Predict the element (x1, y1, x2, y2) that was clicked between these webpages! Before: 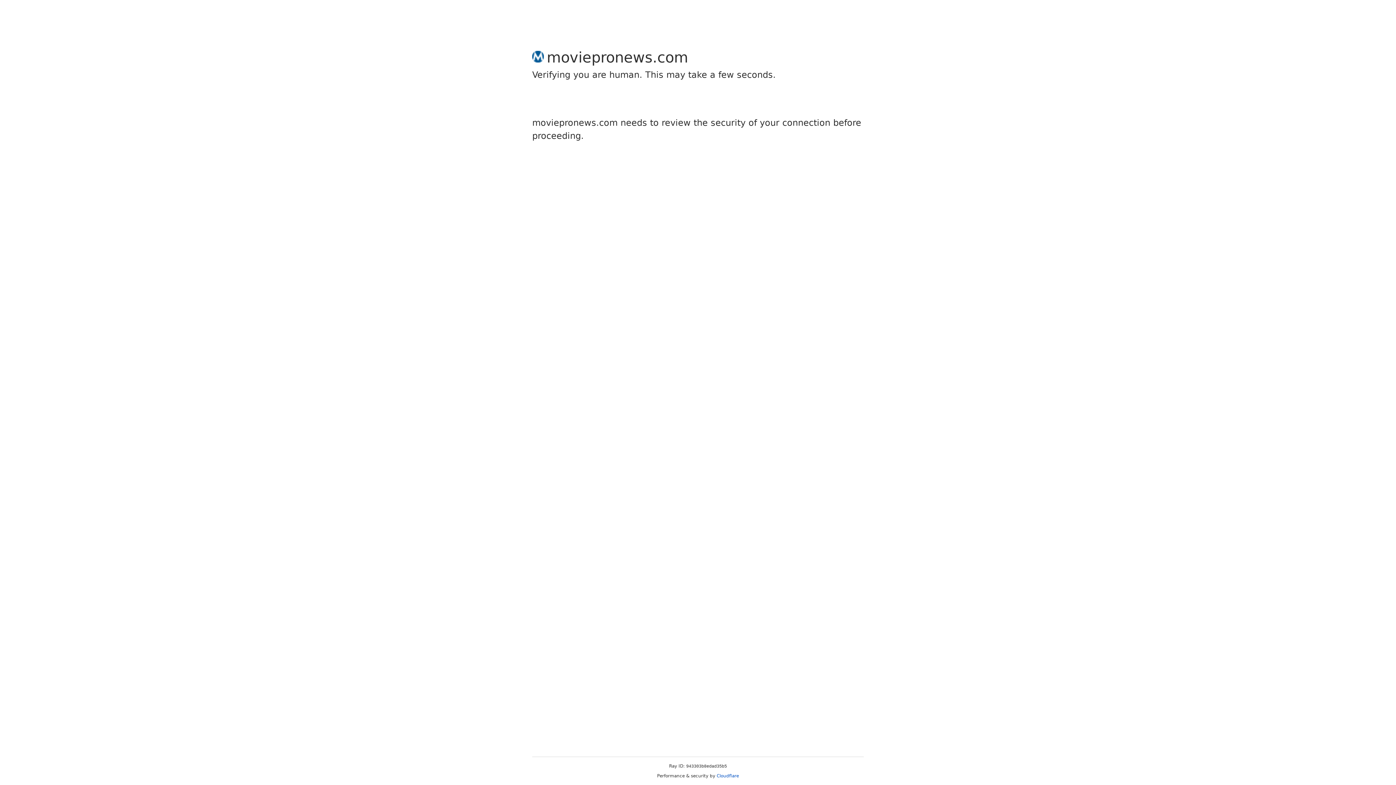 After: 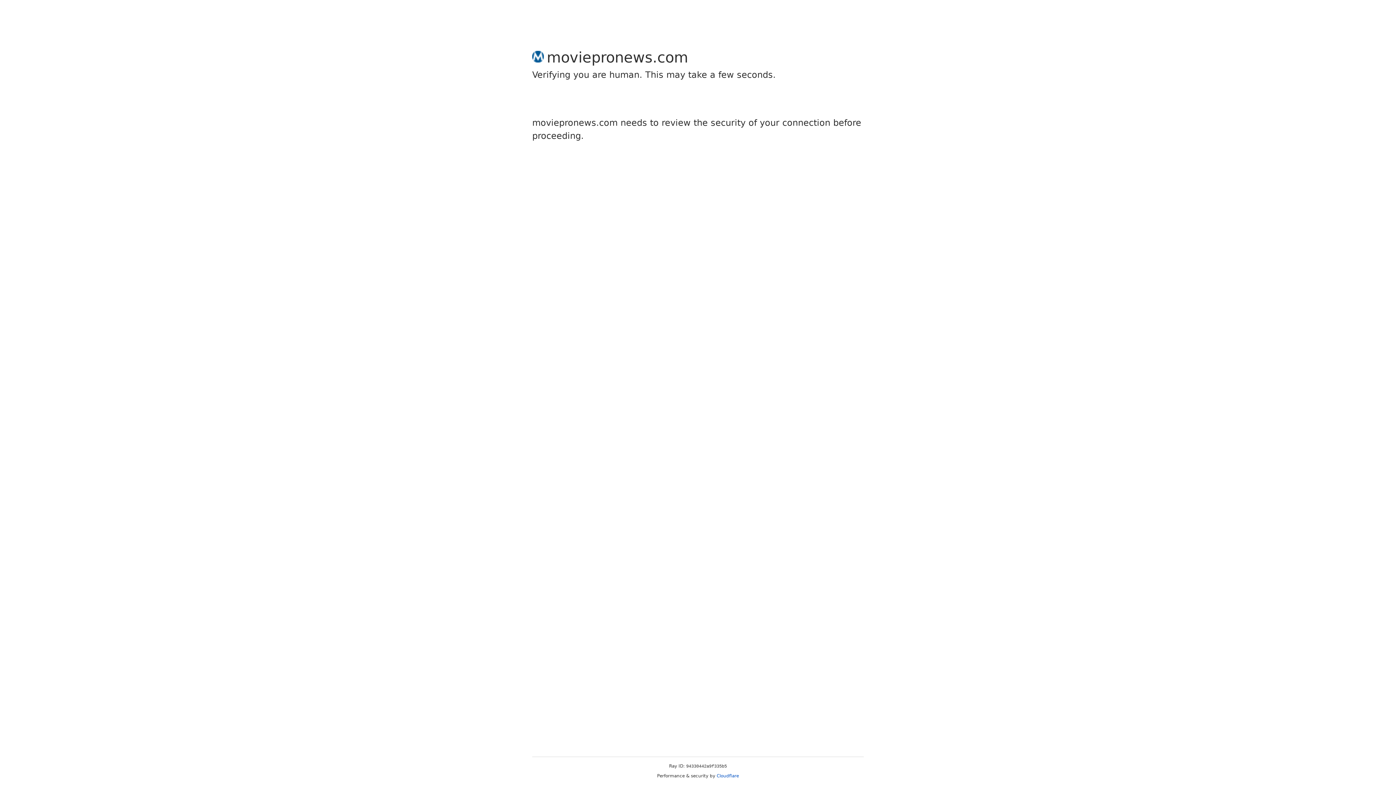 Action: label: Cloudflare bbox: (716, 773, 739, 778)